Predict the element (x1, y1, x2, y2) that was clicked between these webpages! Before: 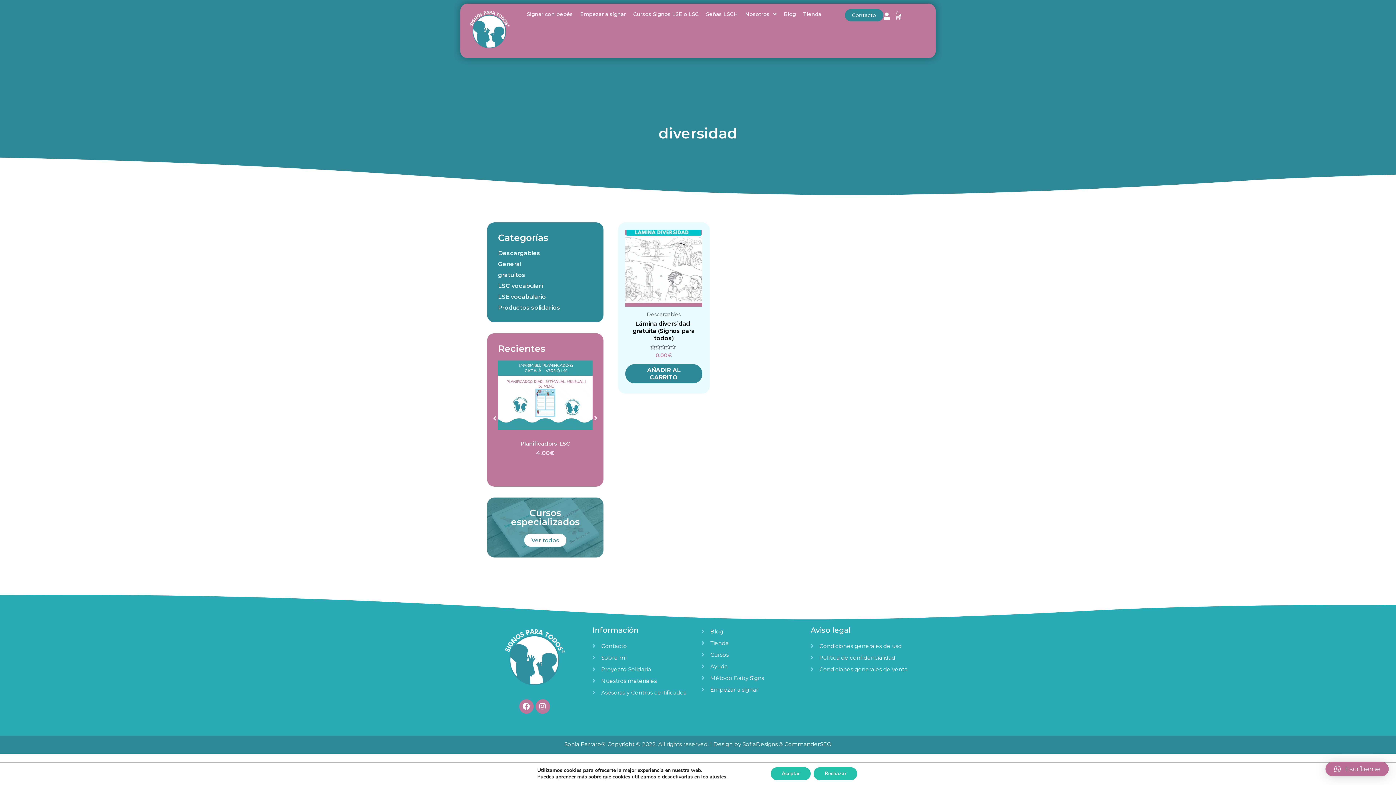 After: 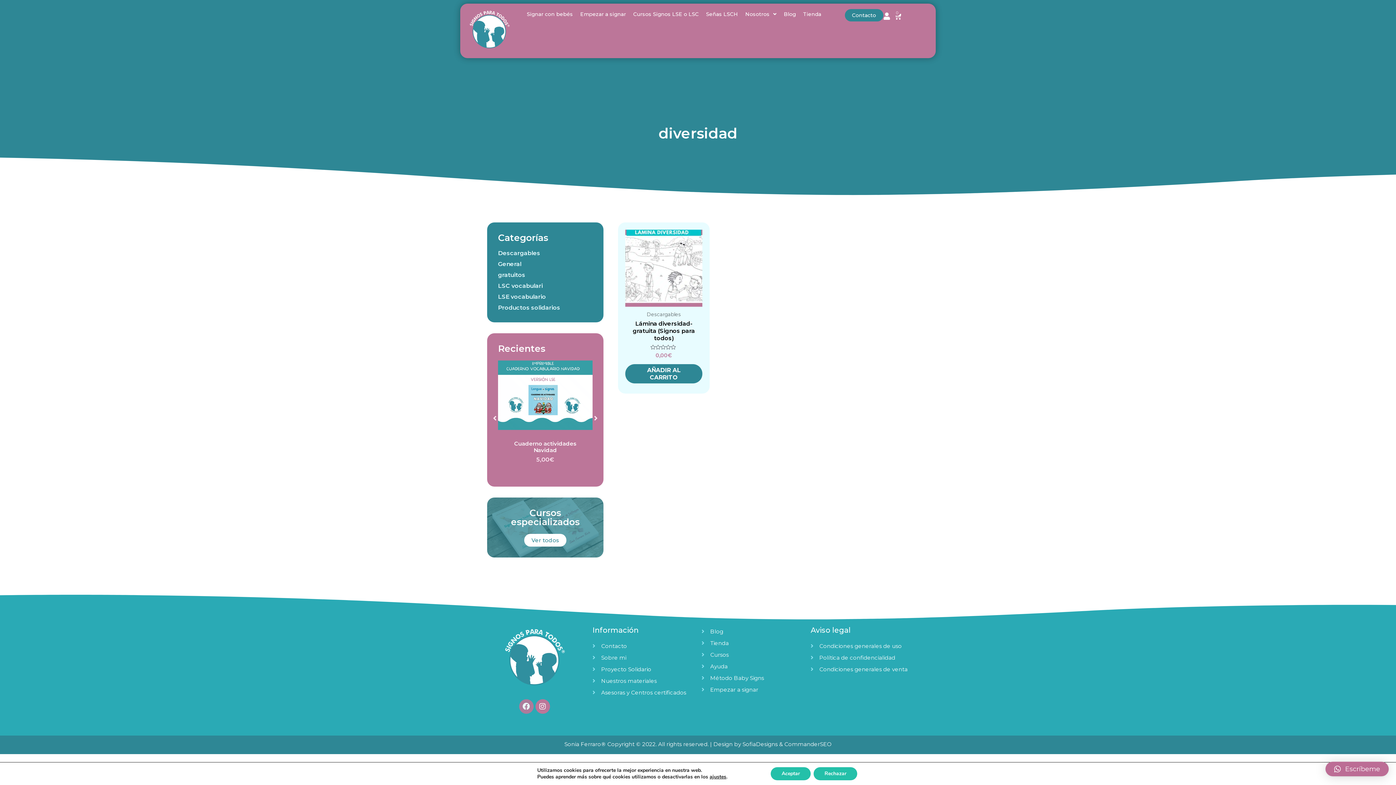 Action: label: Facebook bbox: (519, 699, 533, 714)